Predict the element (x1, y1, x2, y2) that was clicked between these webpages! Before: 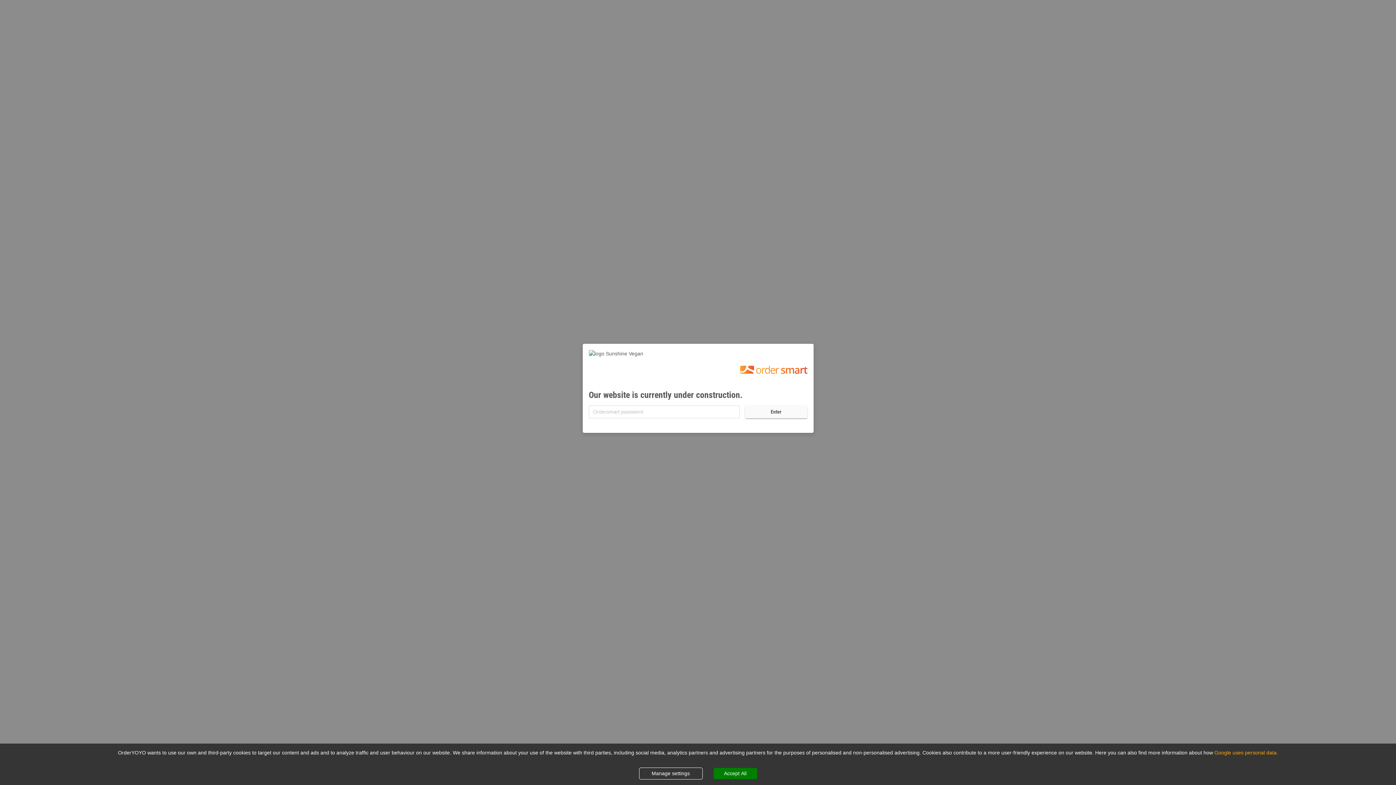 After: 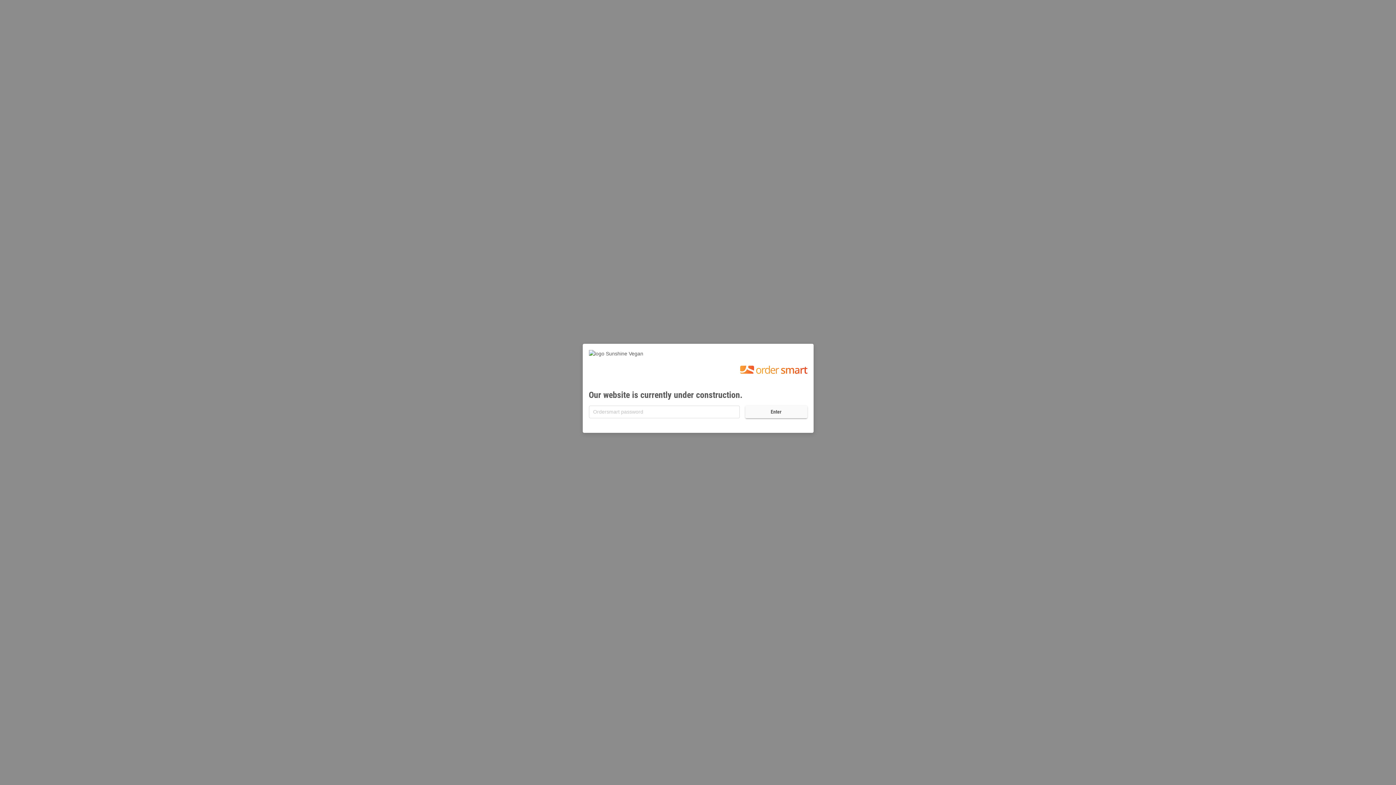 Action: bbox: (713, 768, 757, 779) label: Accept cookies